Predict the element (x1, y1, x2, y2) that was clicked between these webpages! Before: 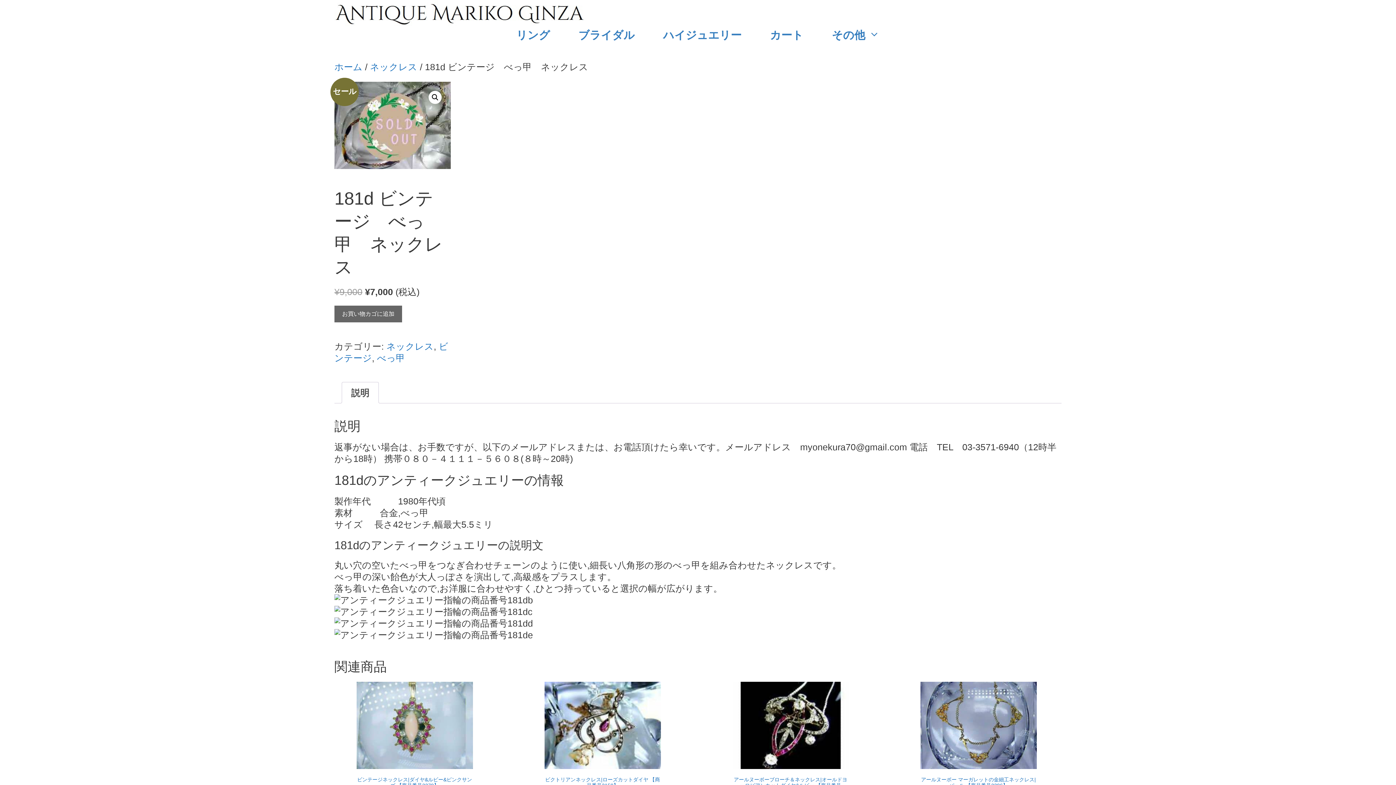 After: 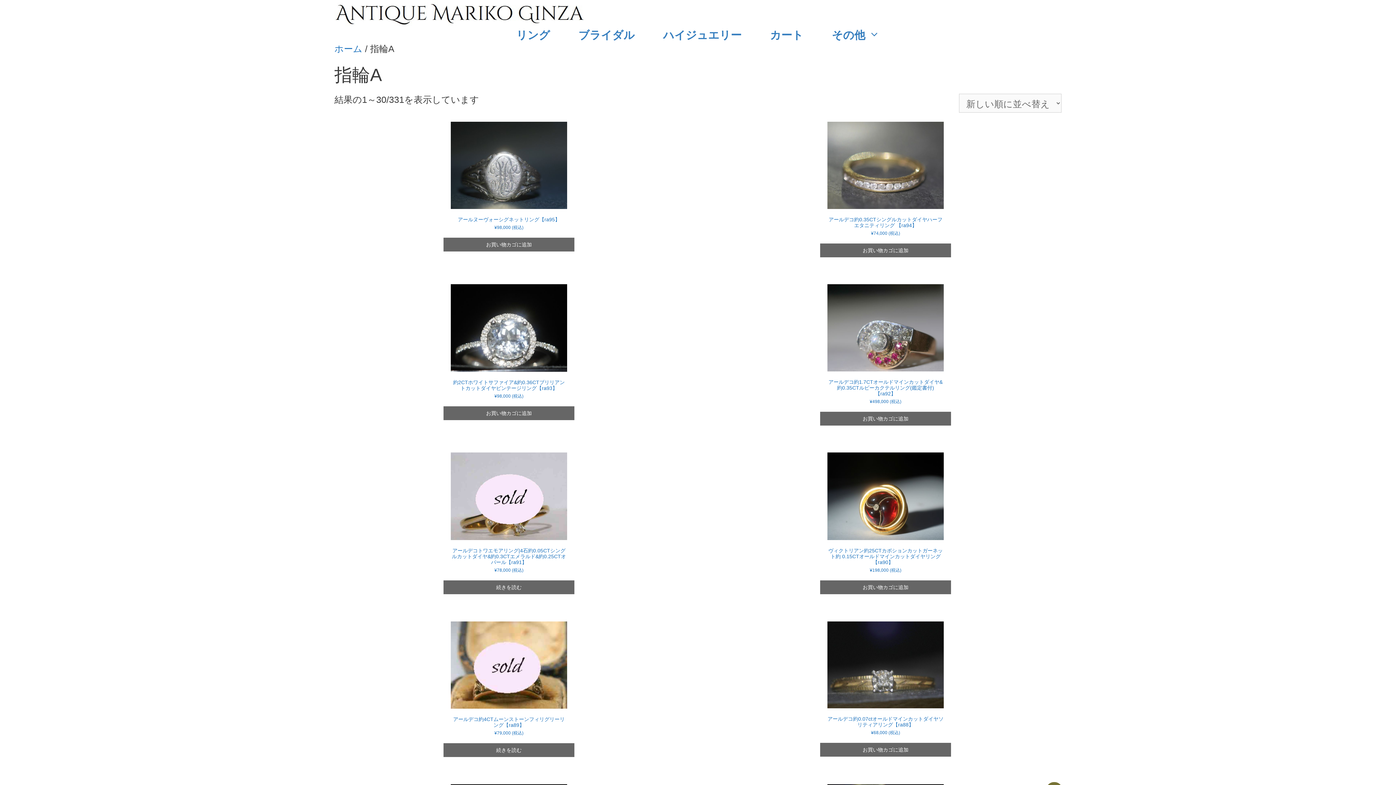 Action: bbox: (502, 27, 564, 42) label: リング